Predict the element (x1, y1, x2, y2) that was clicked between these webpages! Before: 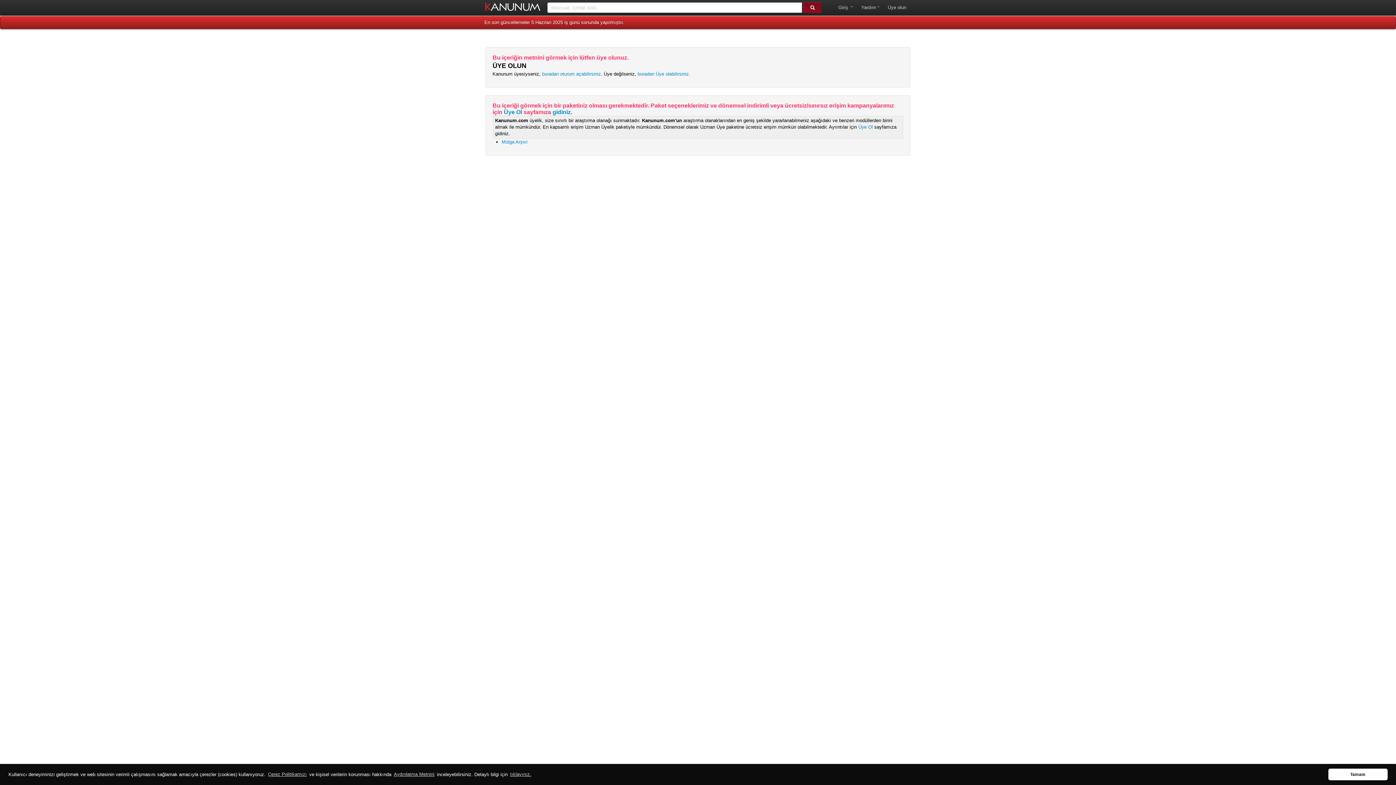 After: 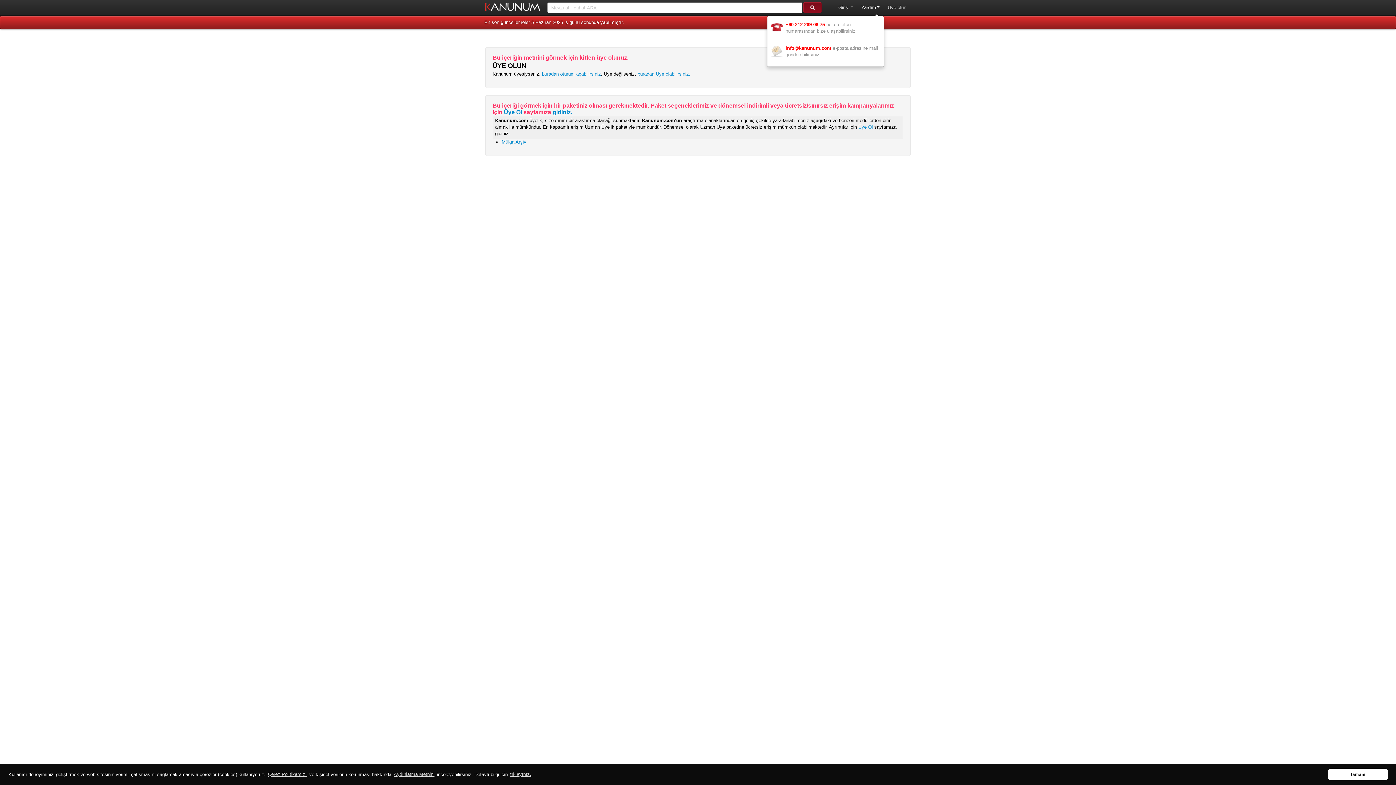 Action: bbox: (857, 0, 883, 14) label: Yardım